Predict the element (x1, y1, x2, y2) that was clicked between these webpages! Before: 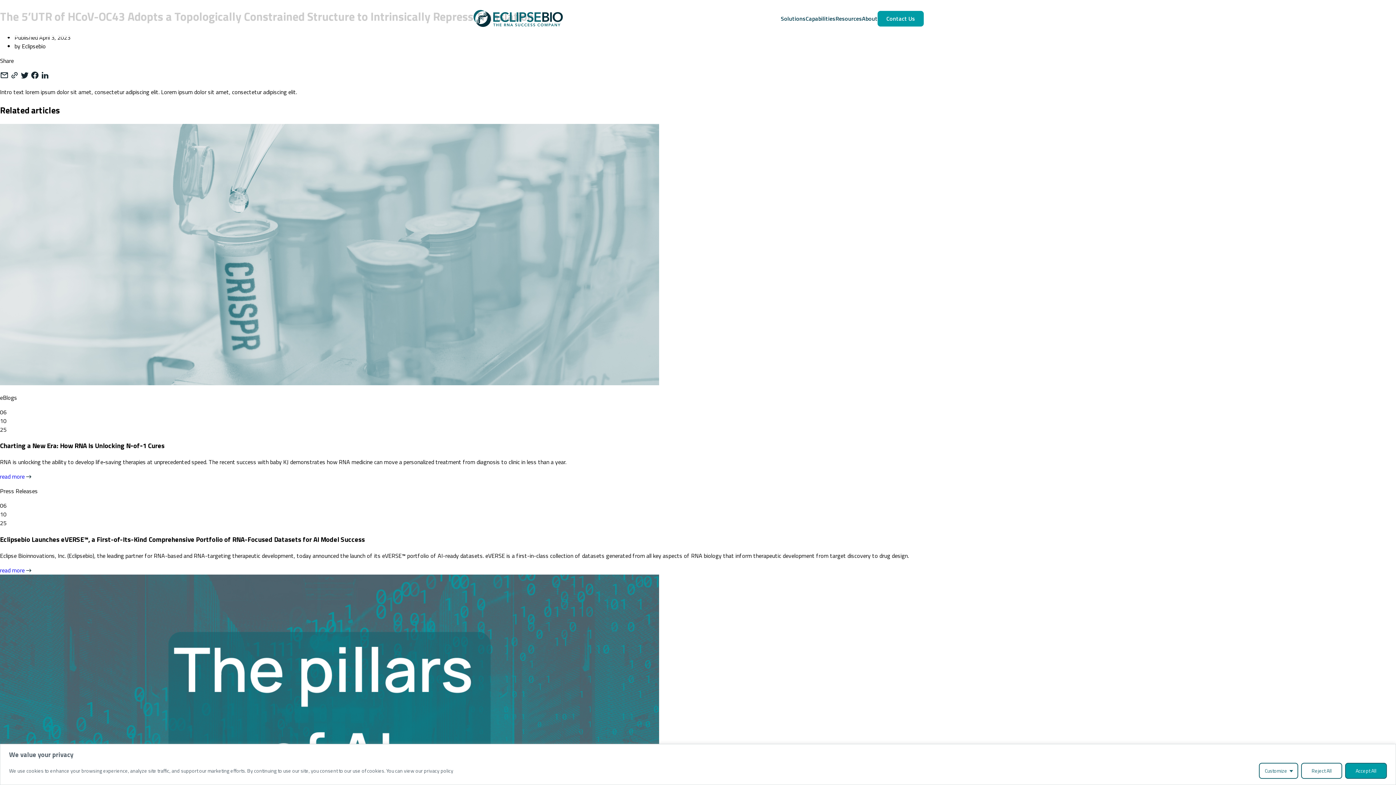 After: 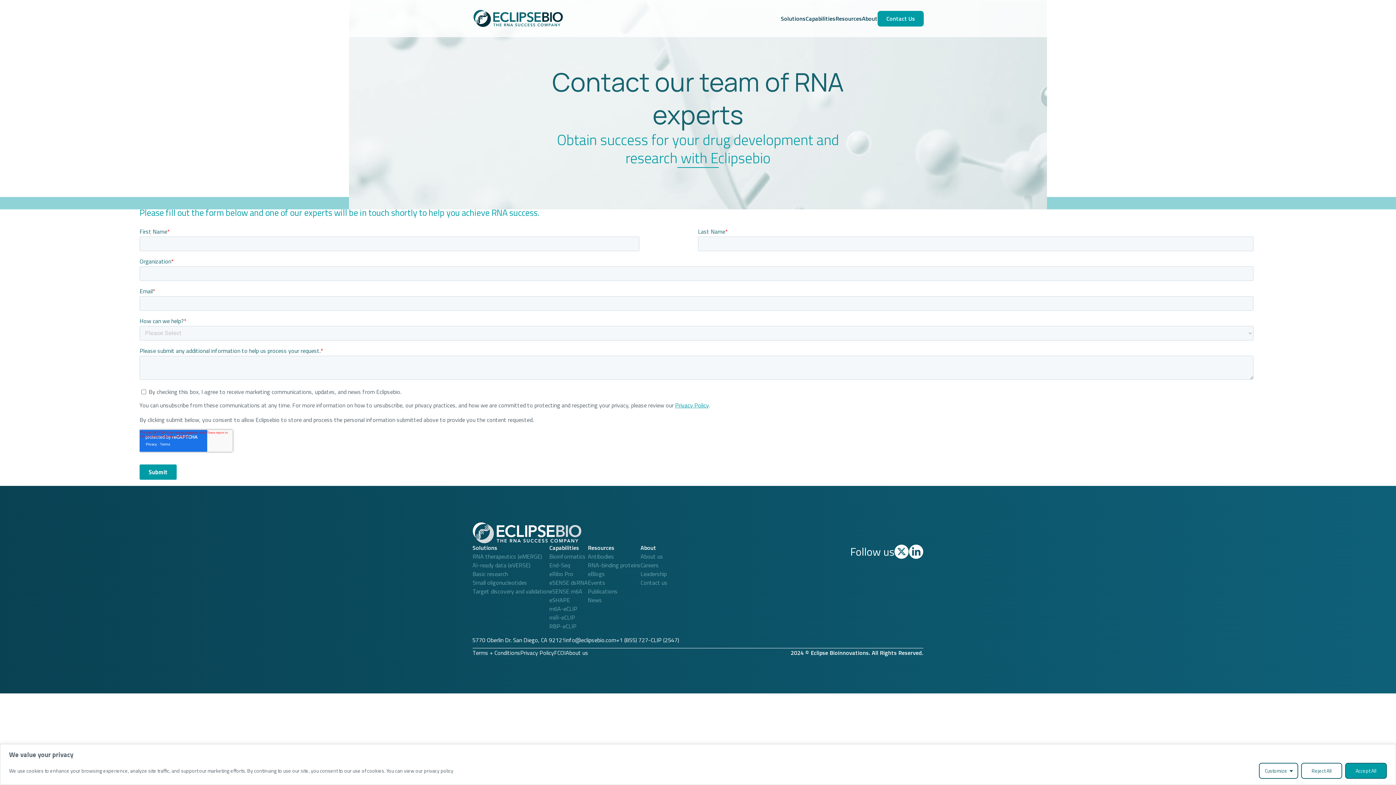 Action: label: Contact Us bbox: (877, 10, 924, 26)